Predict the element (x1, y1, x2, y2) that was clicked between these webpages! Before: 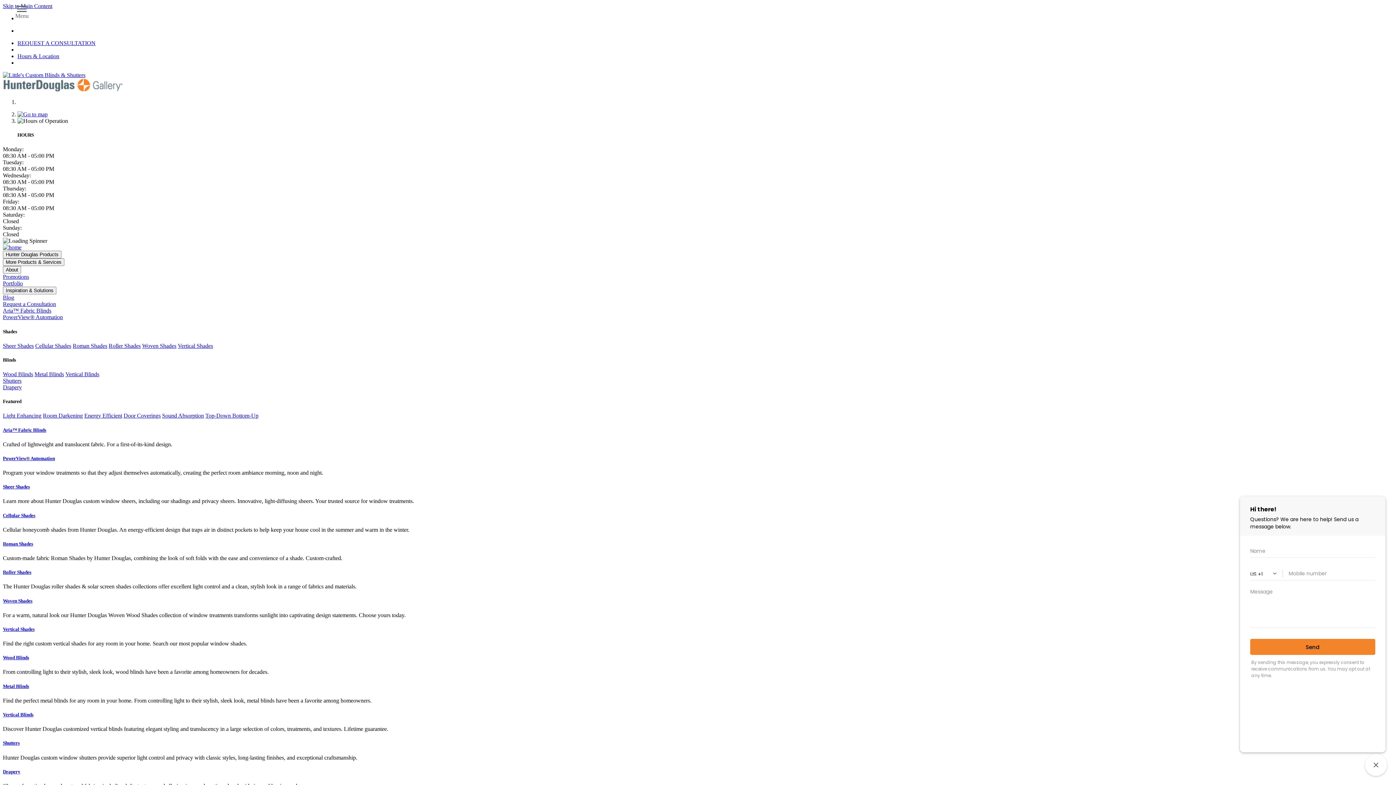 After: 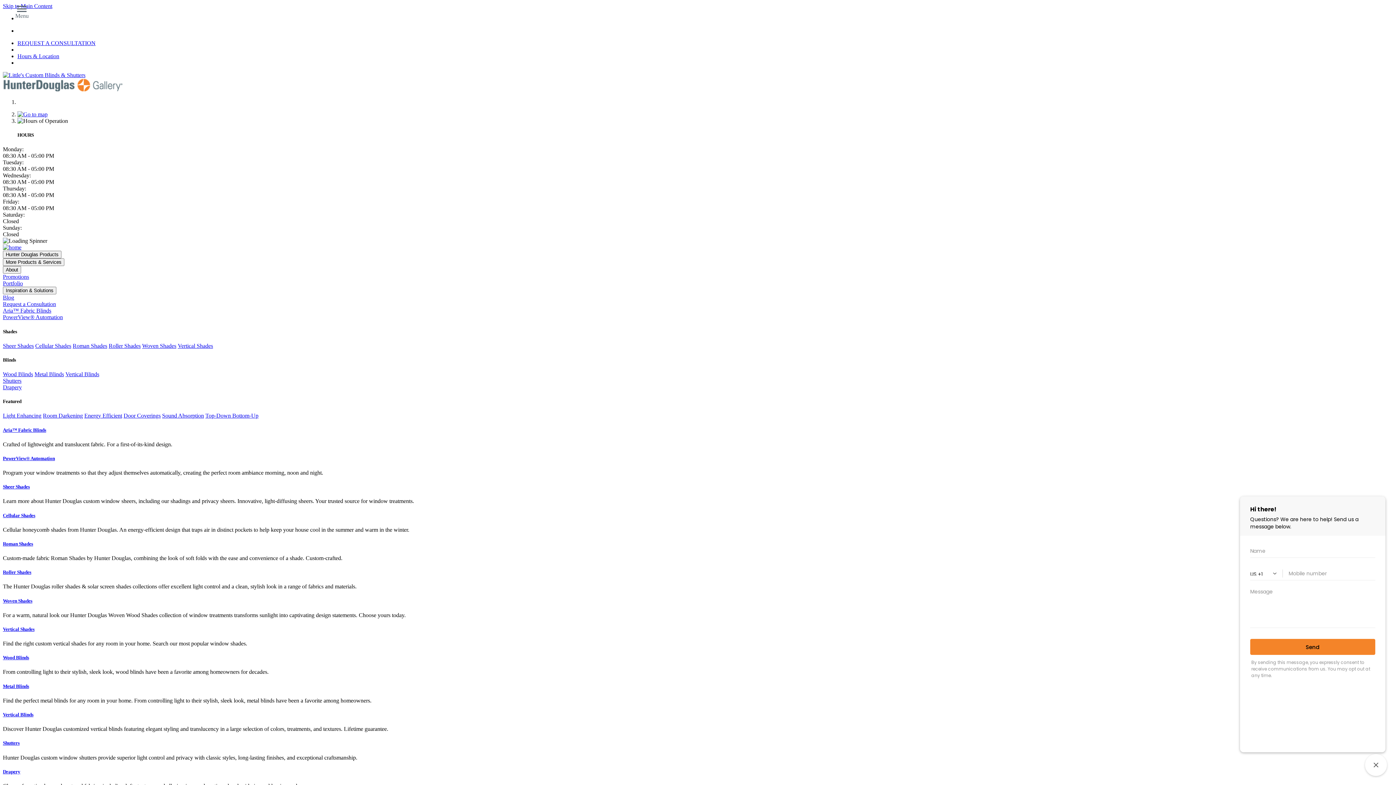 Action: label: Request a Consultation bbox: (2, 301, 56, 307)